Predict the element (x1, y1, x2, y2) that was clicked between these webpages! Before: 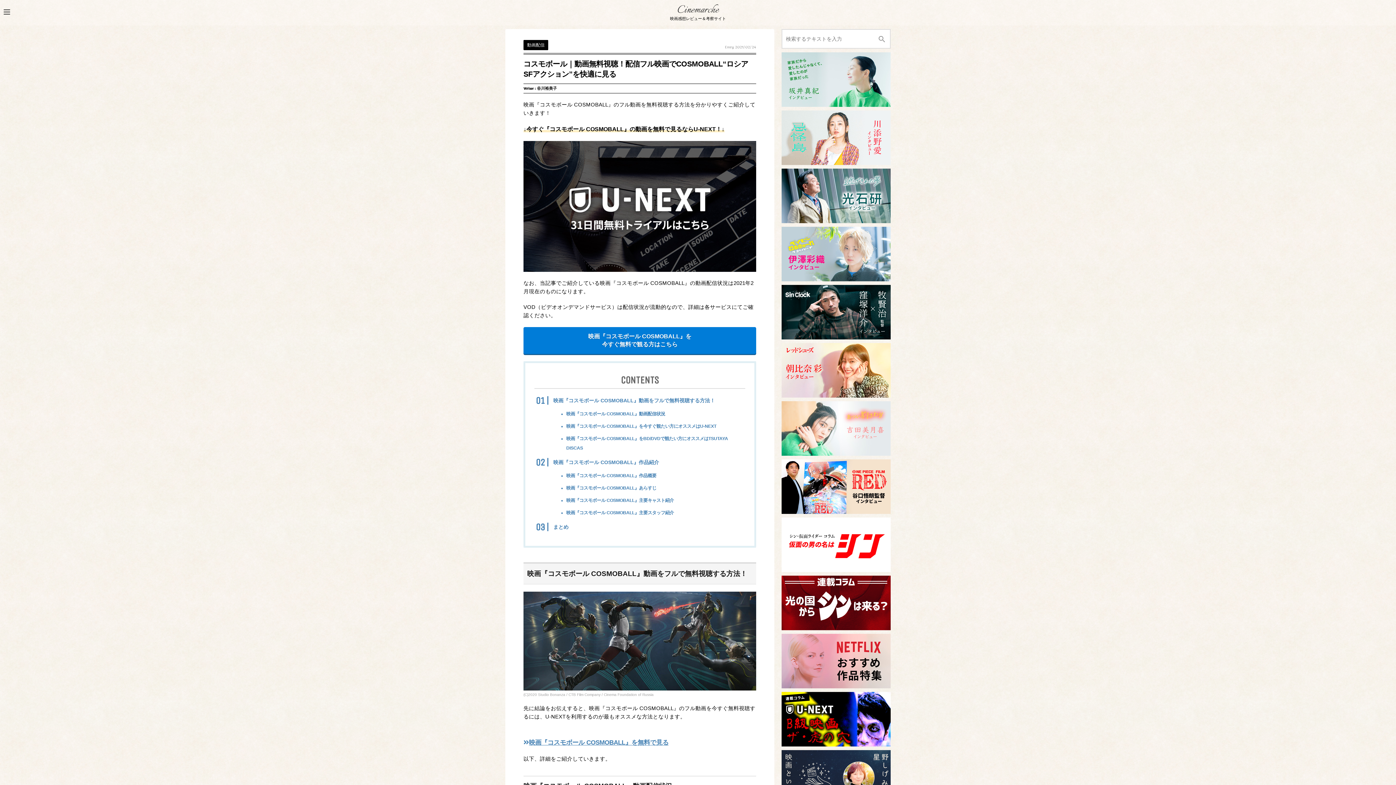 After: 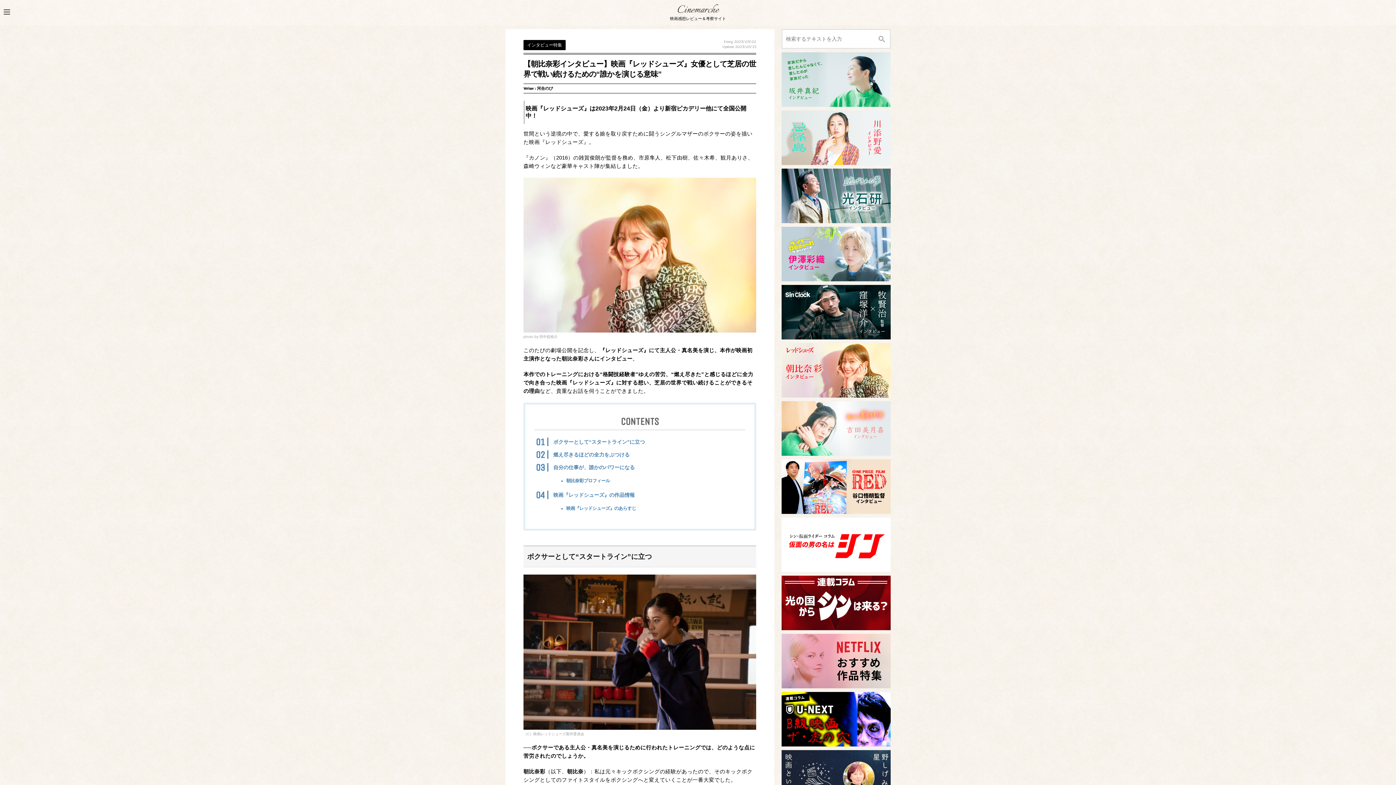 Action: bbox: (781, 392, 890, 397)